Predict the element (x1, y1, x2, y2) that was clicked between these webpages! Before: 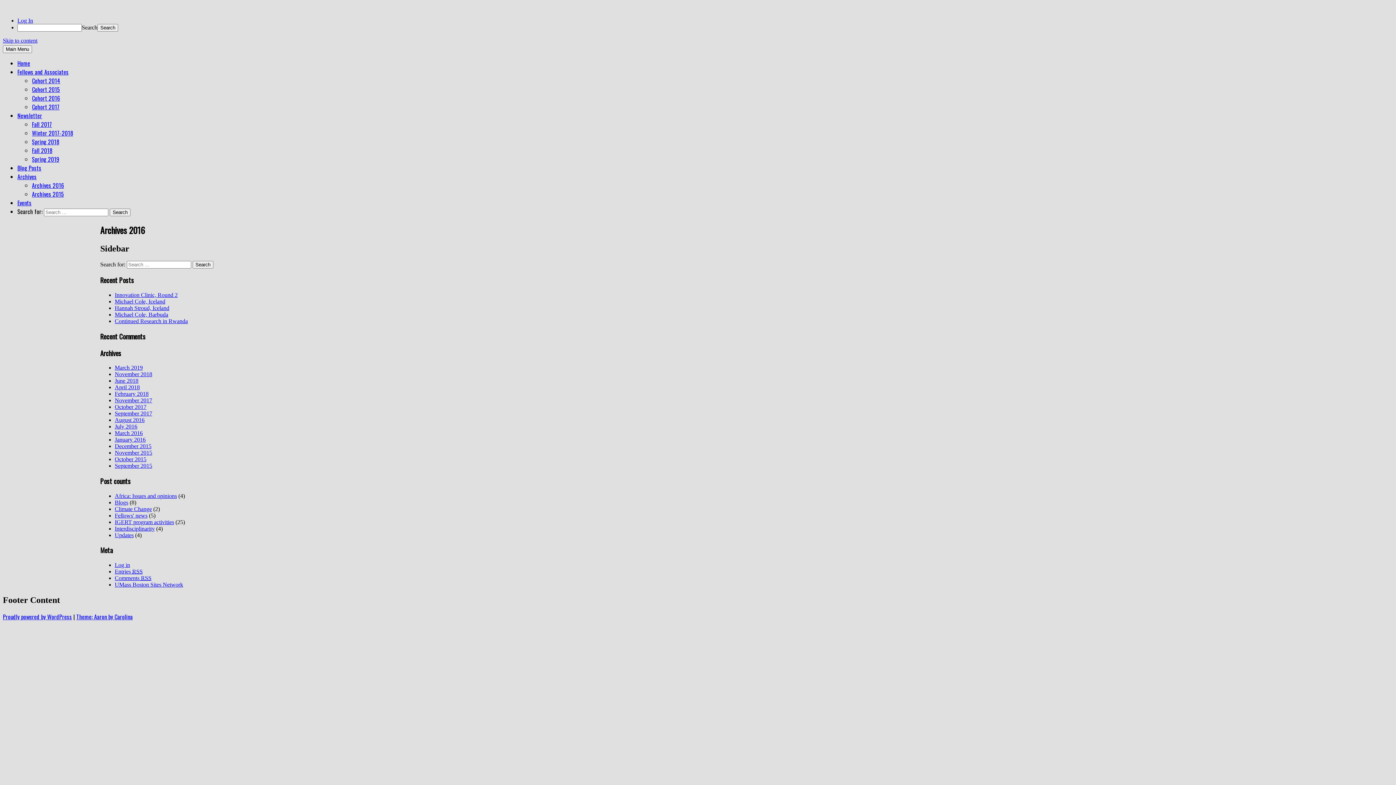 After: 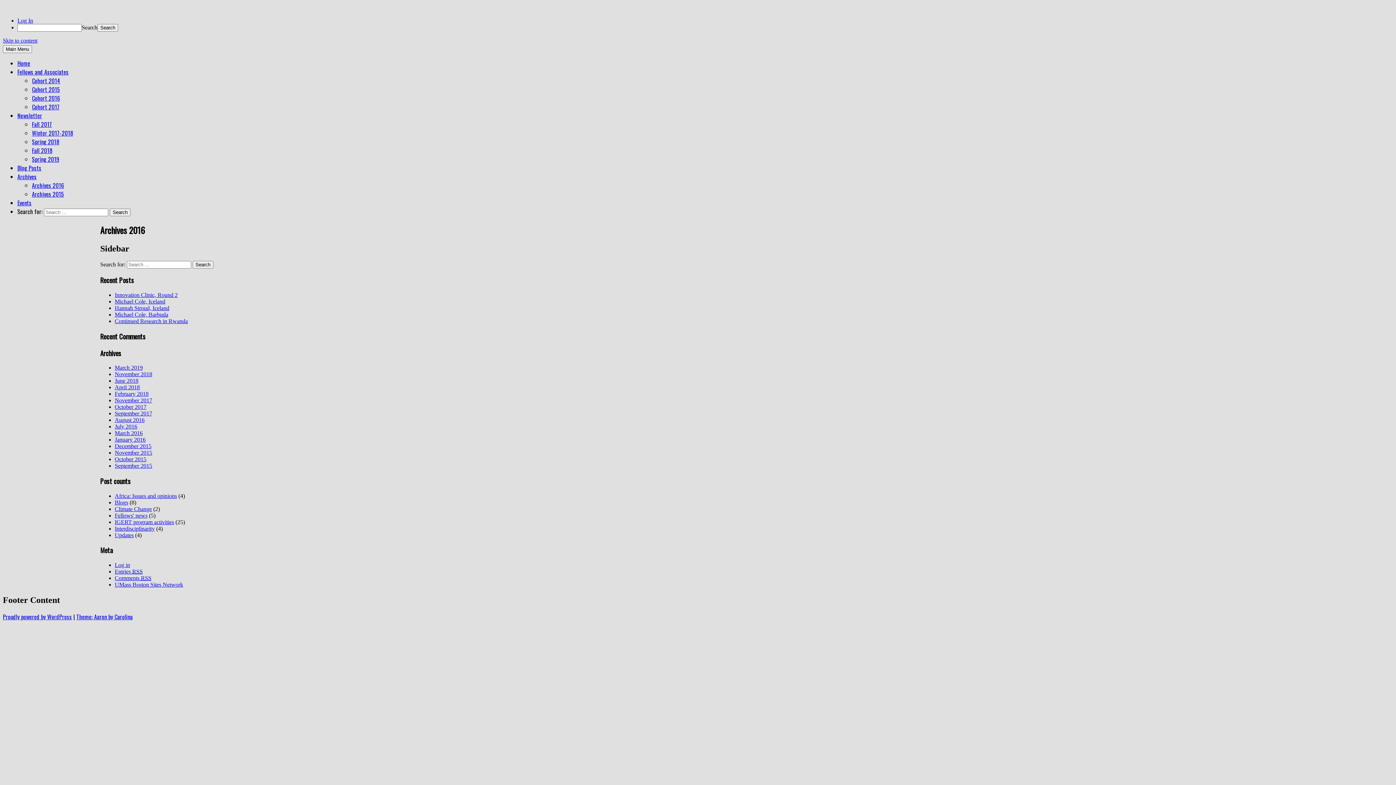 Action: label: Archives 2016 bbox: (32, 181, 64, 189)